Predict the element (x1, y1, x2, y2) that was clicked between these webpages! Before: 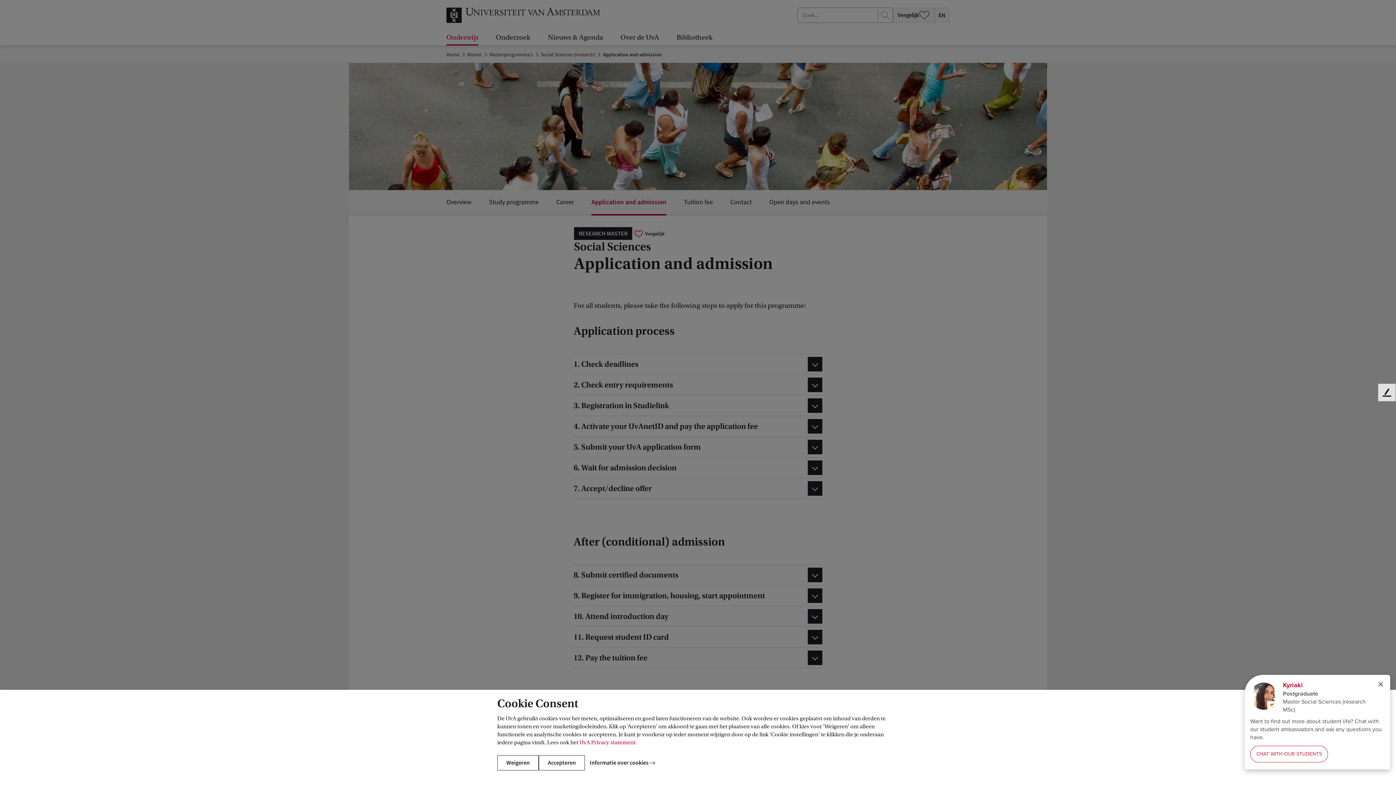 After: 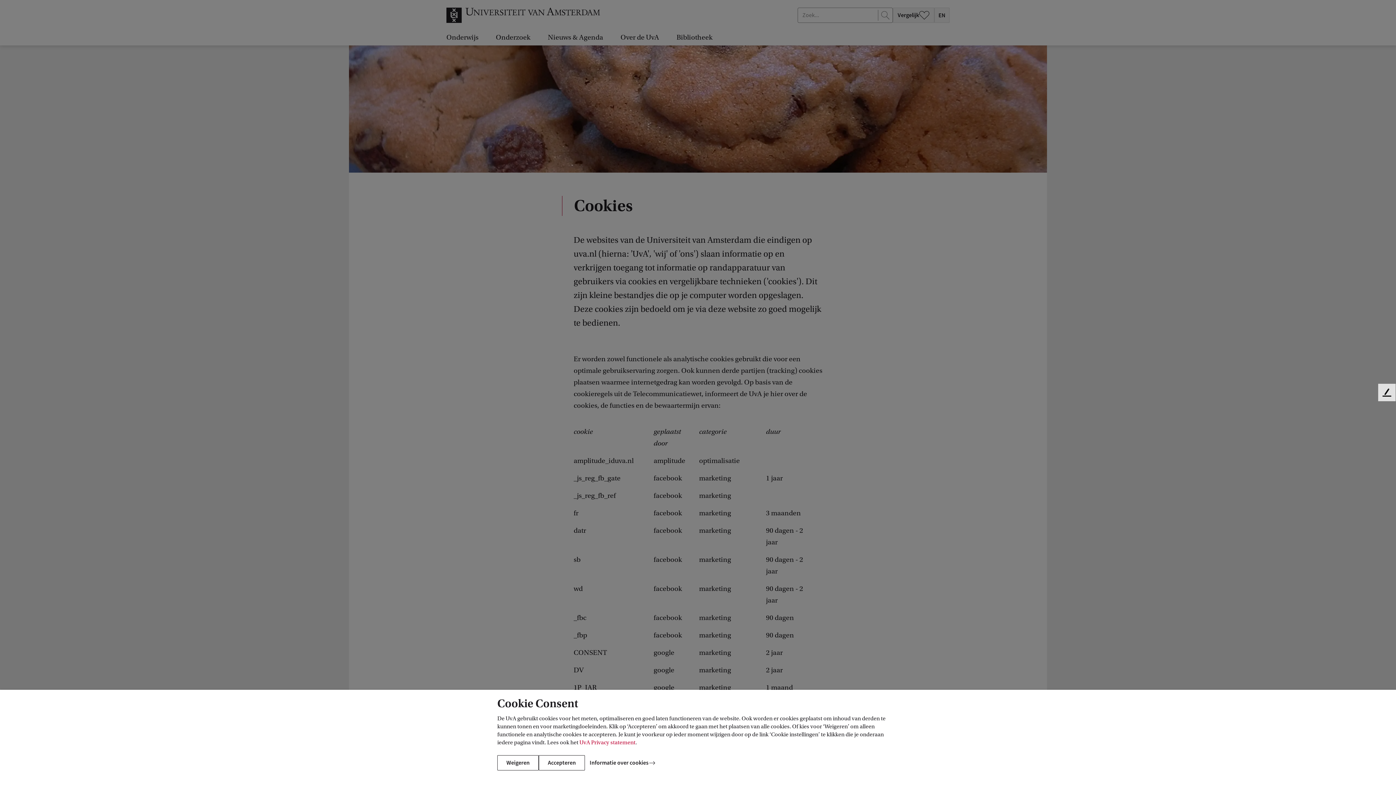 Action: label: Informatie over cookies bbox: (585, 755, 662, 770)